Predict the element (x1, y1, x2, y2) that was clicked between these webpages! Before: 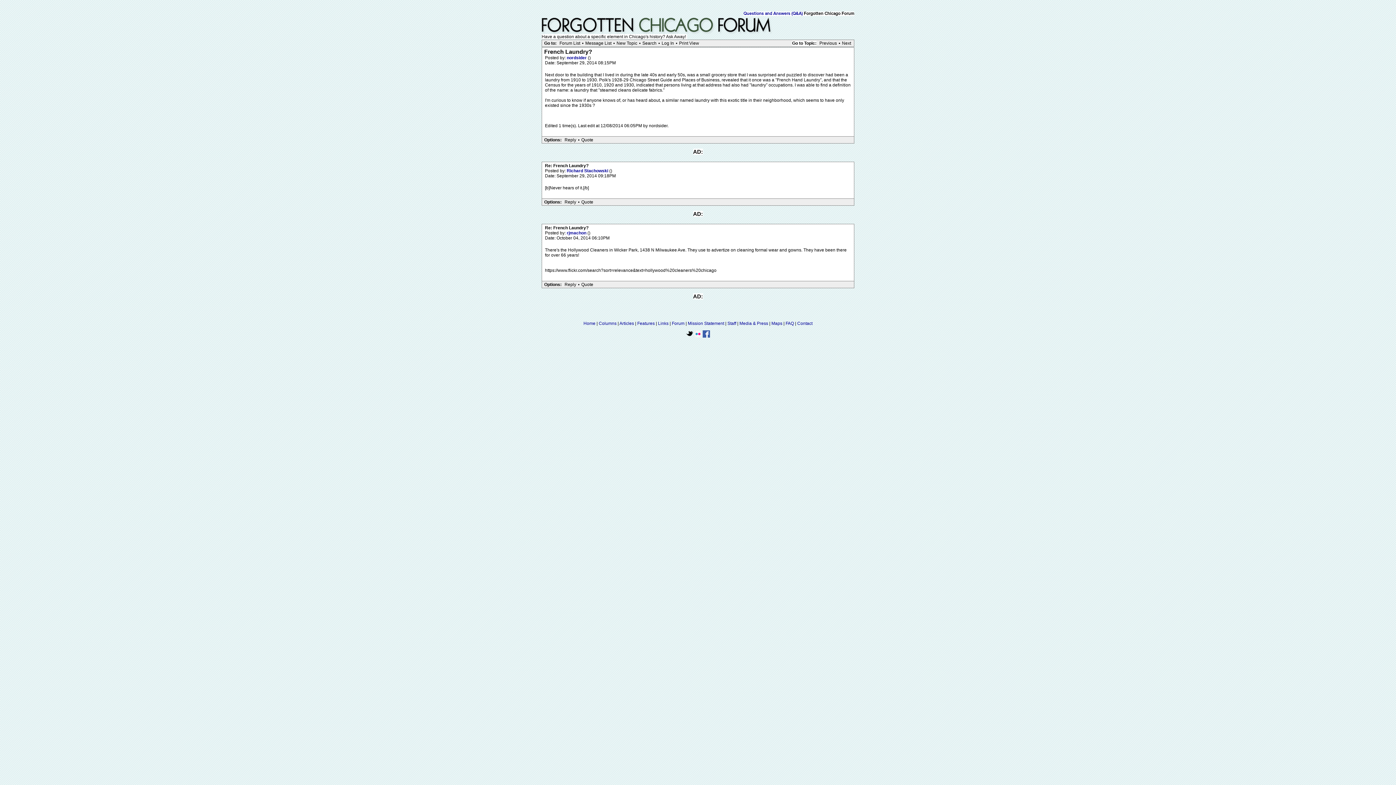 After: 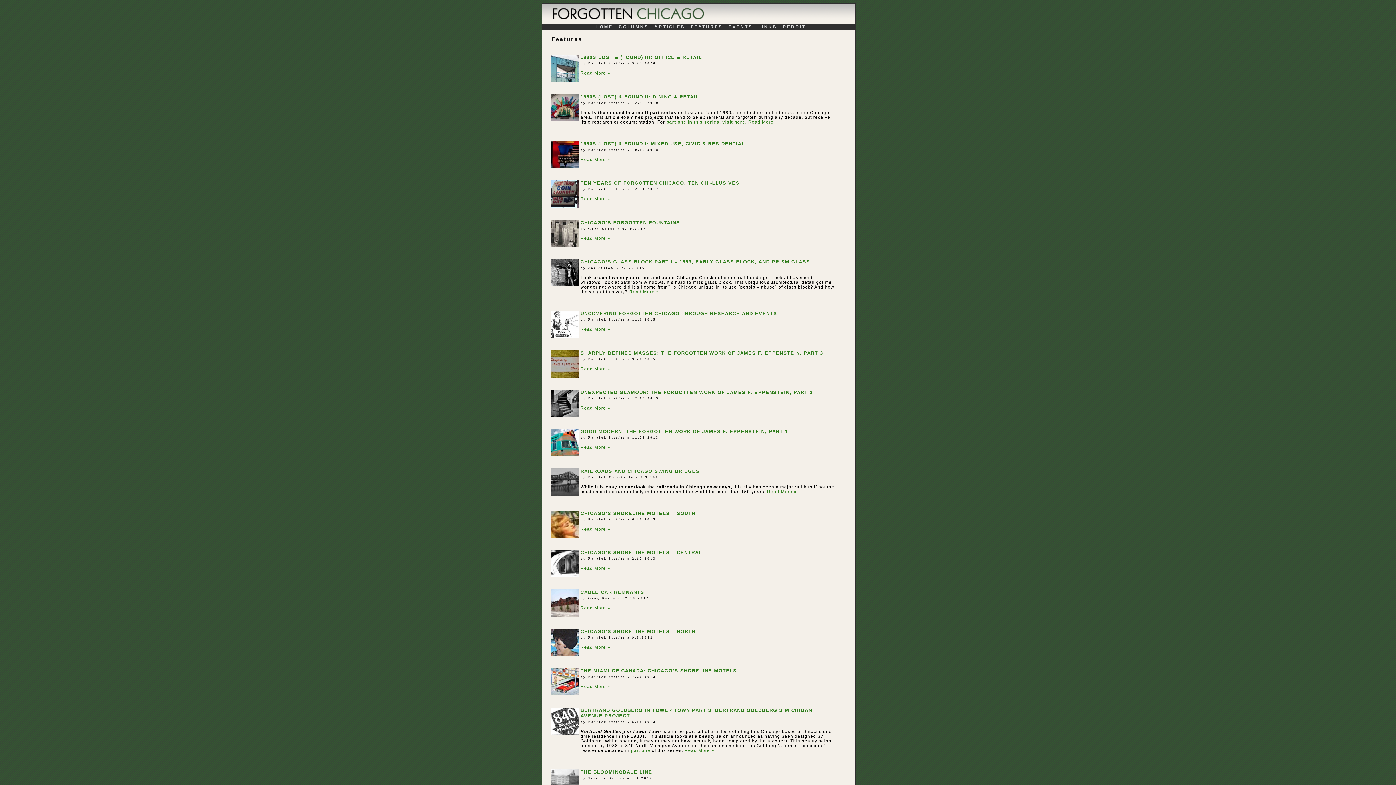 Action: bbox: (637, 321, 654, 326) label: Features